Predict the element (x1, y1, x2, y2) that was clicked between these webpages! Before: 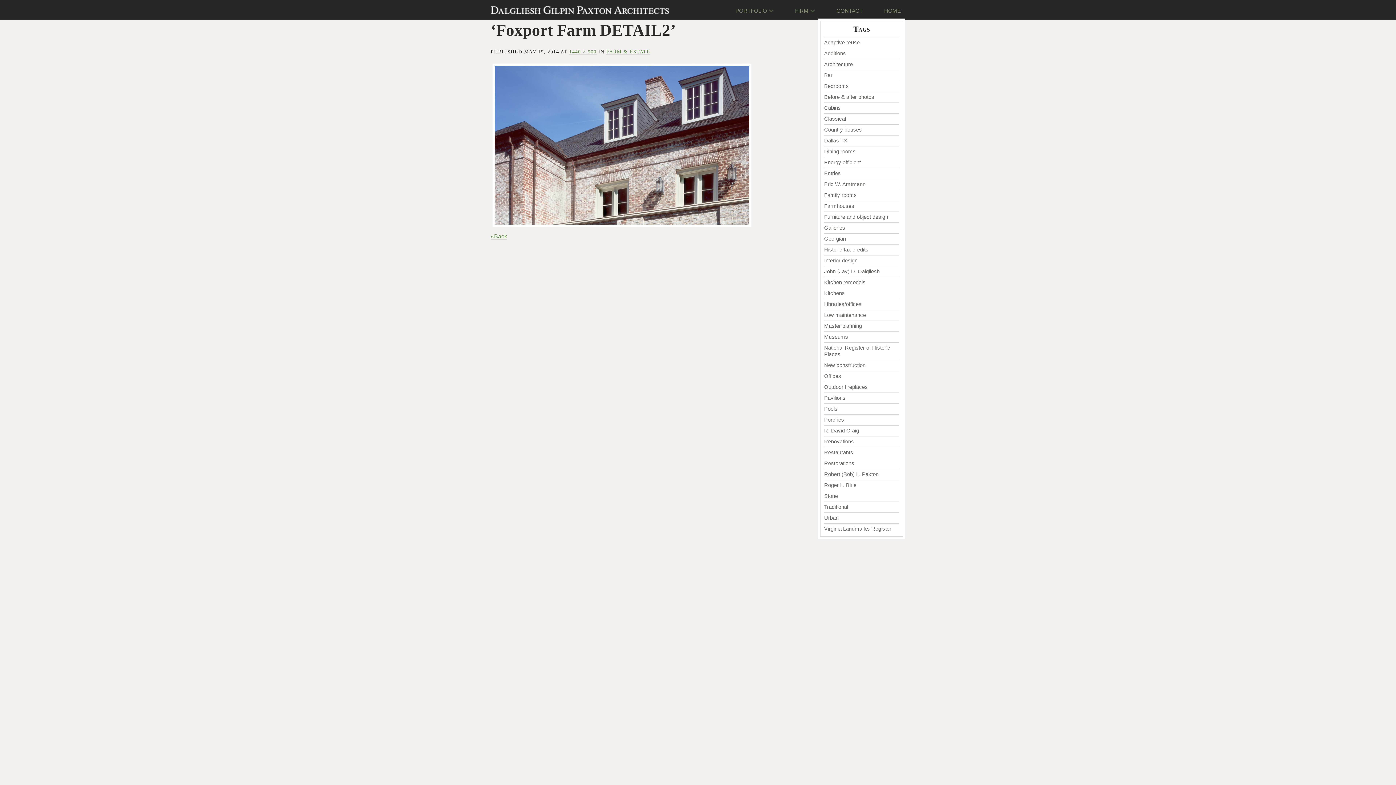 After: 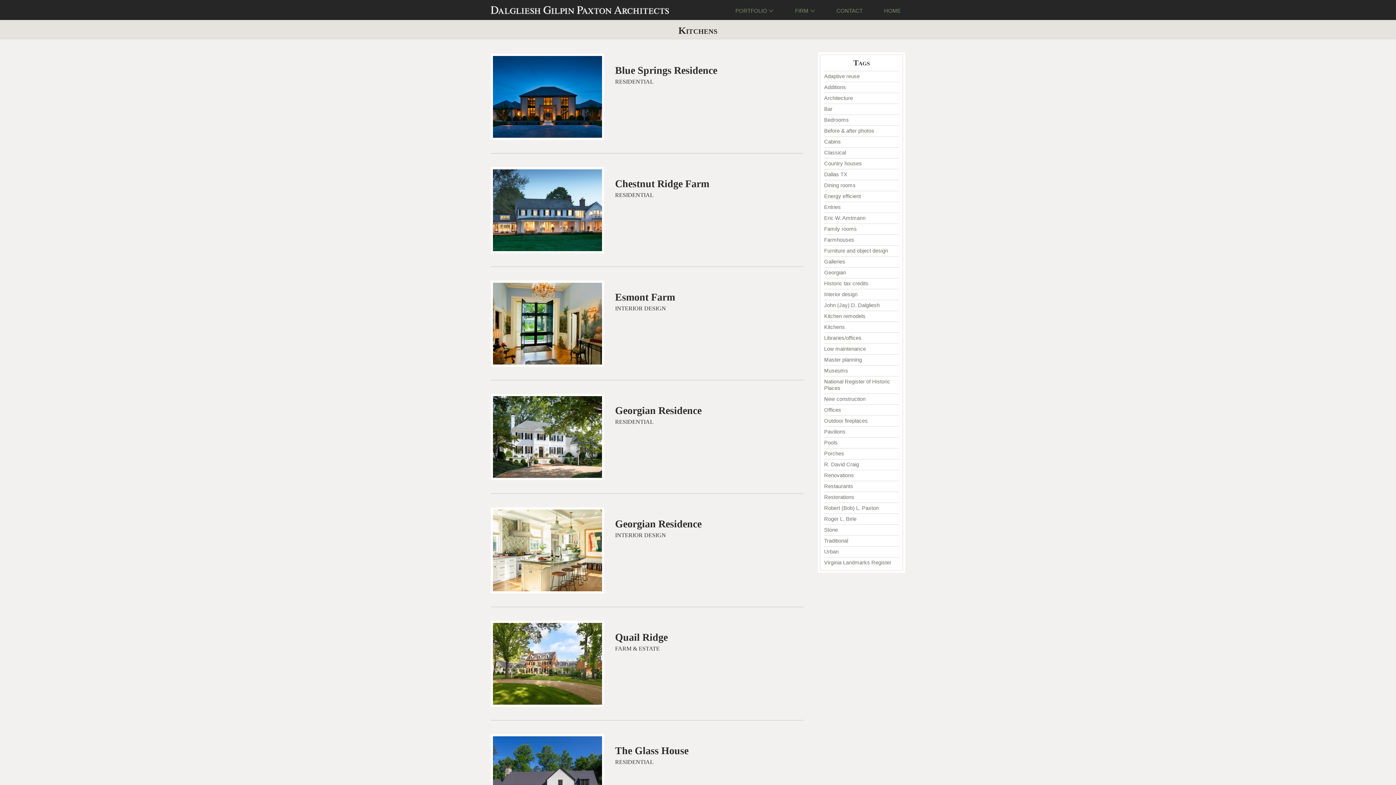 Action: bbox: (824, 290, 845, 296) label: Kitchens